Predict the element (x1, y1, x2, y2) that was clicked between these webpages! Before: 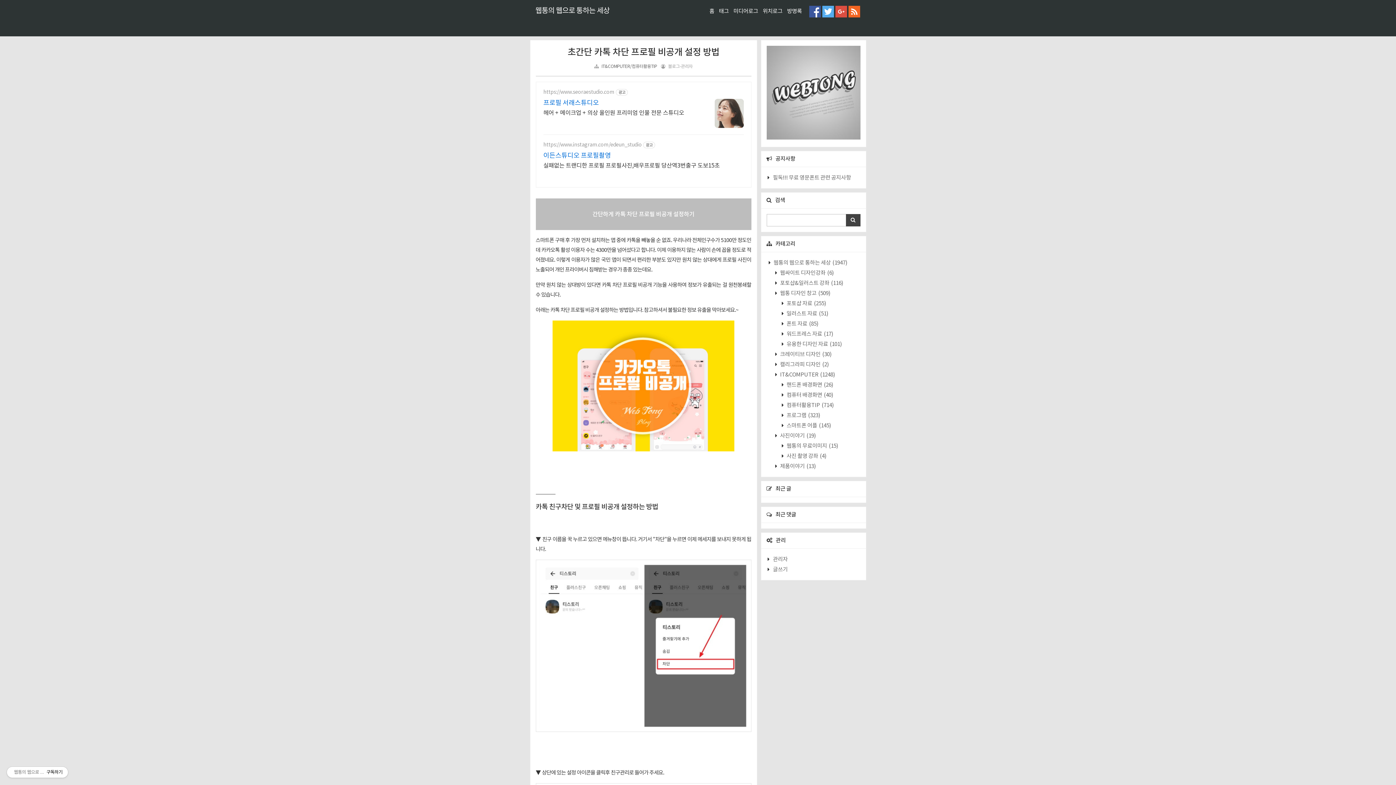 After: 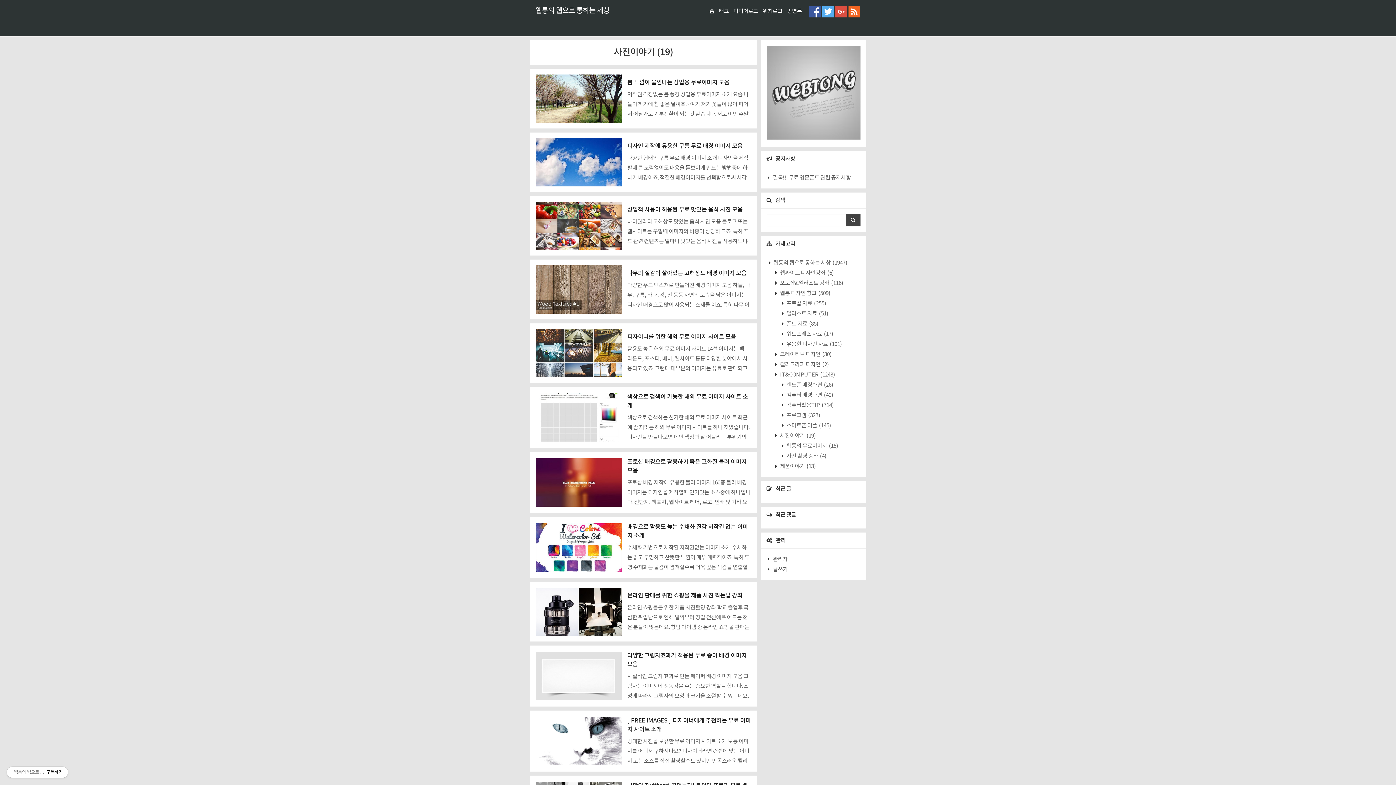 Action: bbox: (779, 433, 815, 439) label:  사진이야기 (19)